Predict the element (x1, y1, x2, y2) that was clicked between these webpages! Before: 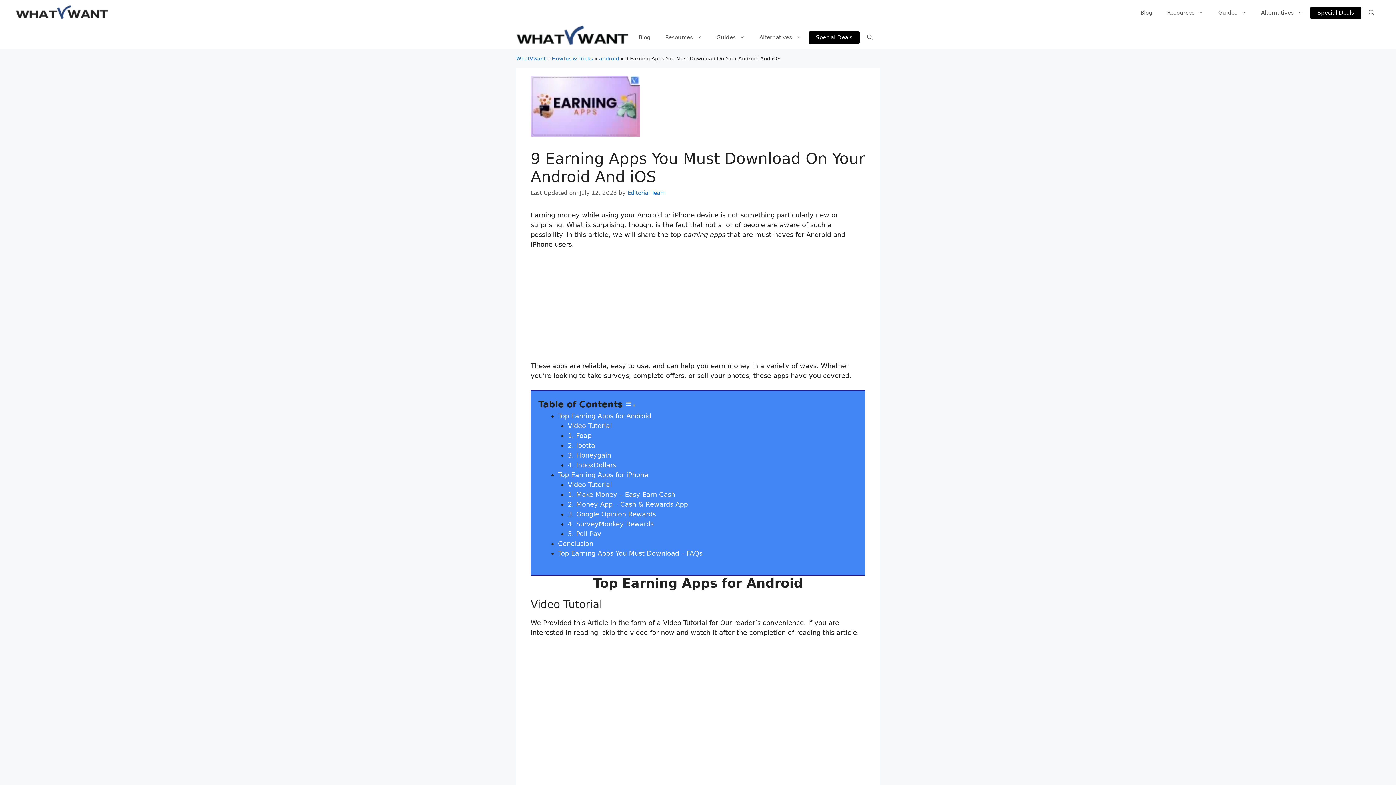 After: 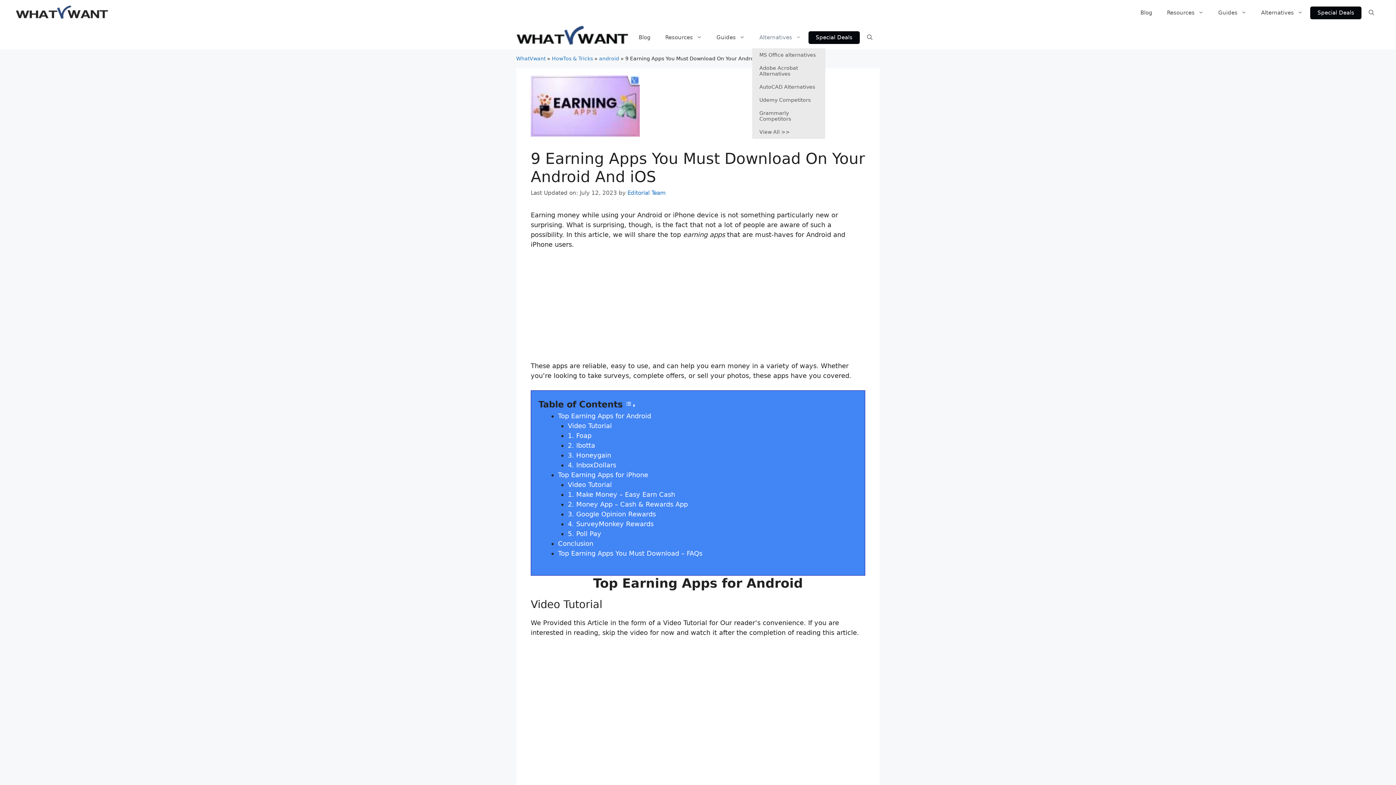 Action: label: Alternatives bbox: (752, 26, 808, 48)